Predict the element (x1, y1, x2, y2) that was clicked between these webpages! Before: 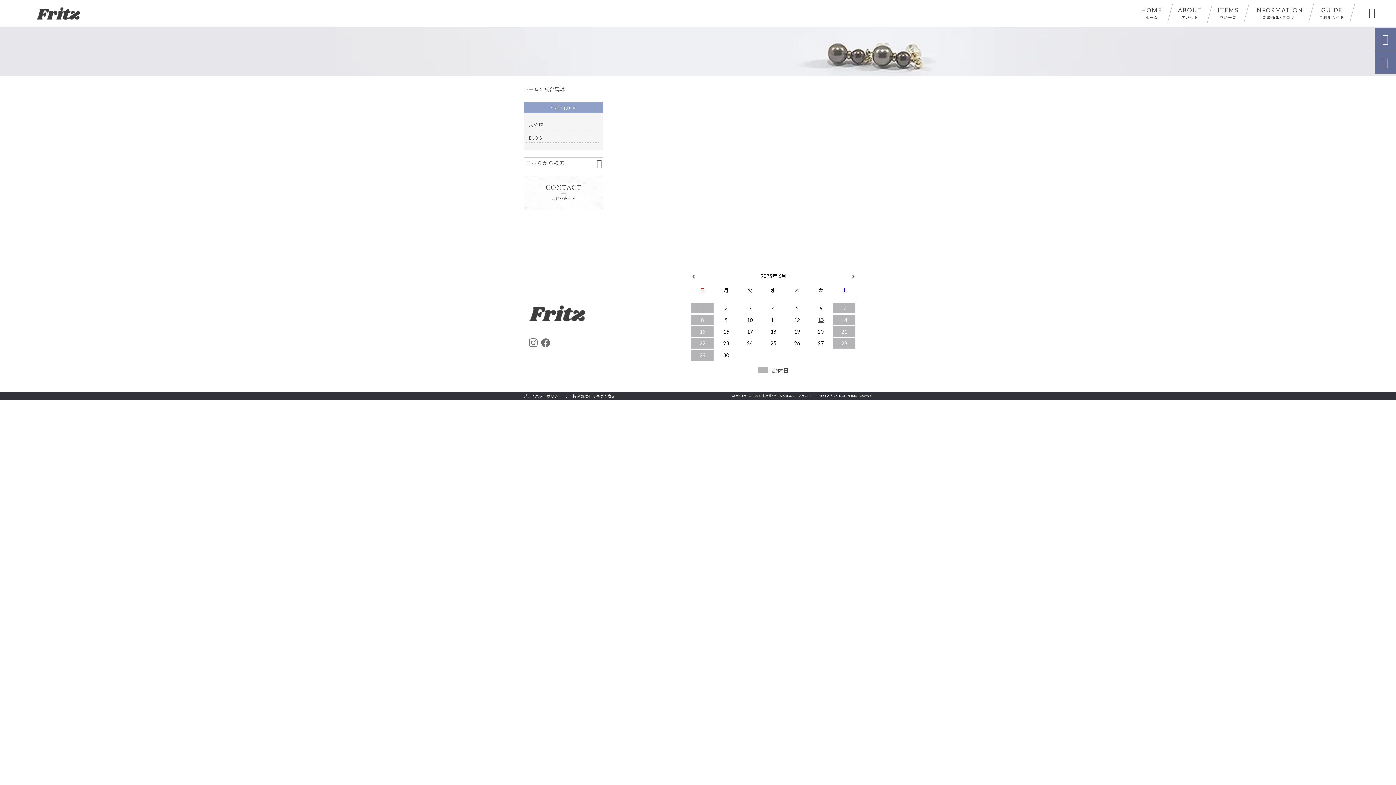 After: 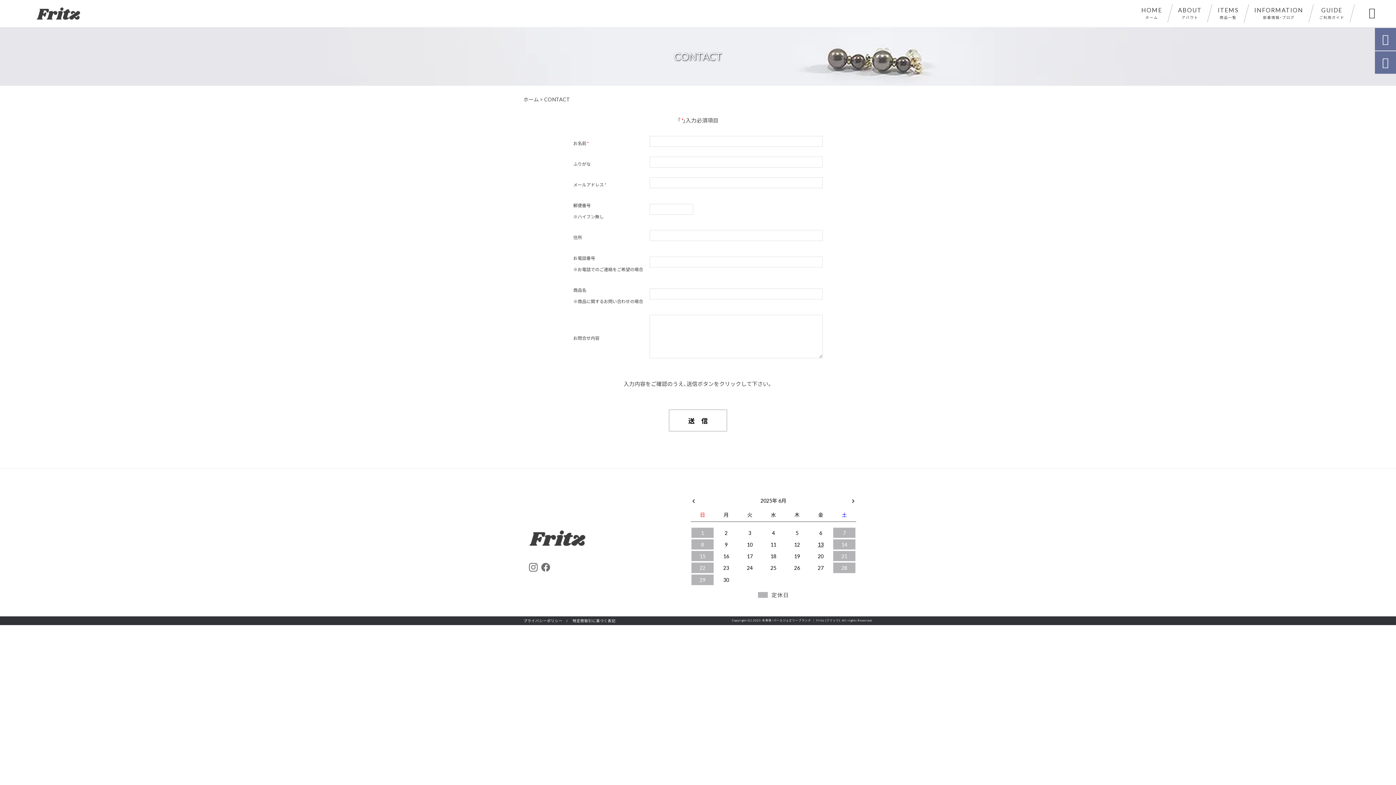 Action: bbox: (523, 202, 603, 211)